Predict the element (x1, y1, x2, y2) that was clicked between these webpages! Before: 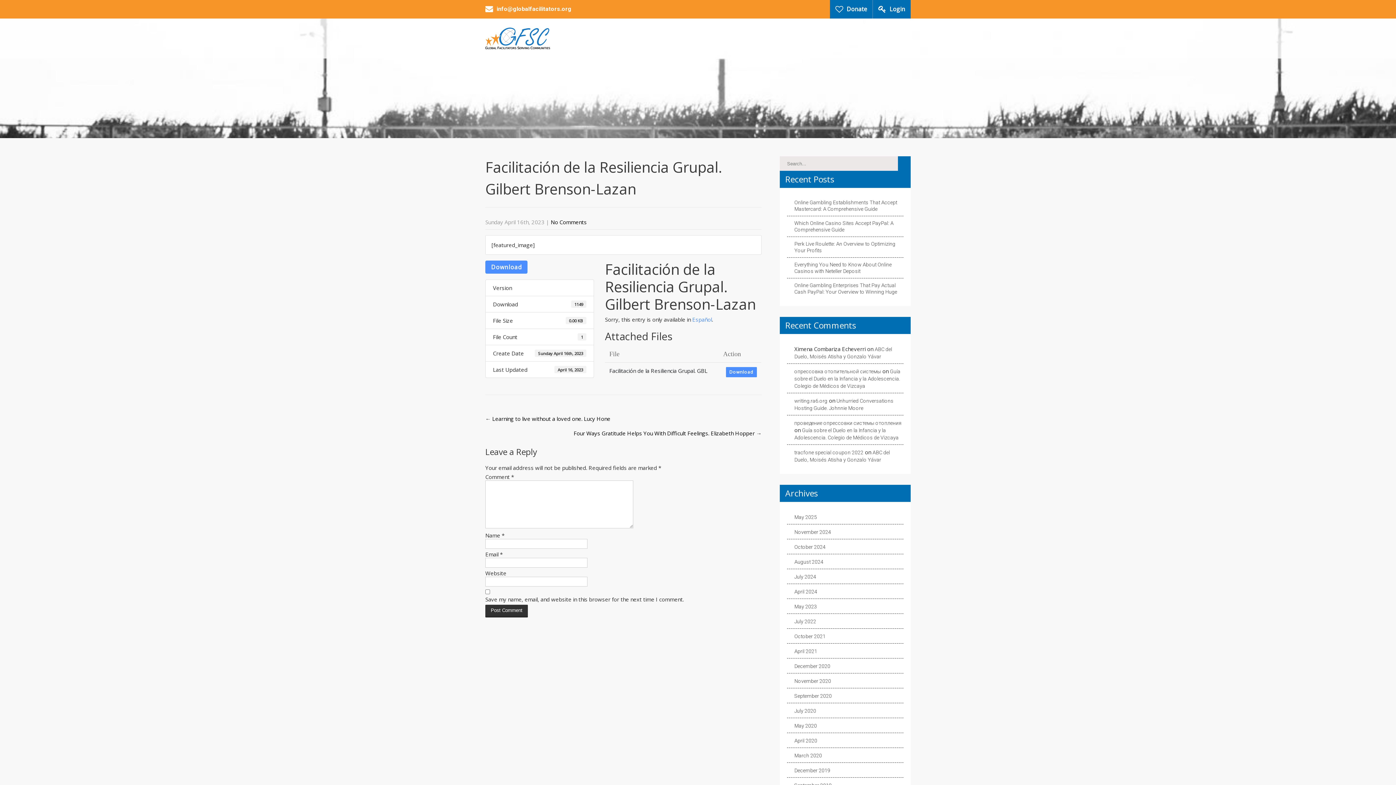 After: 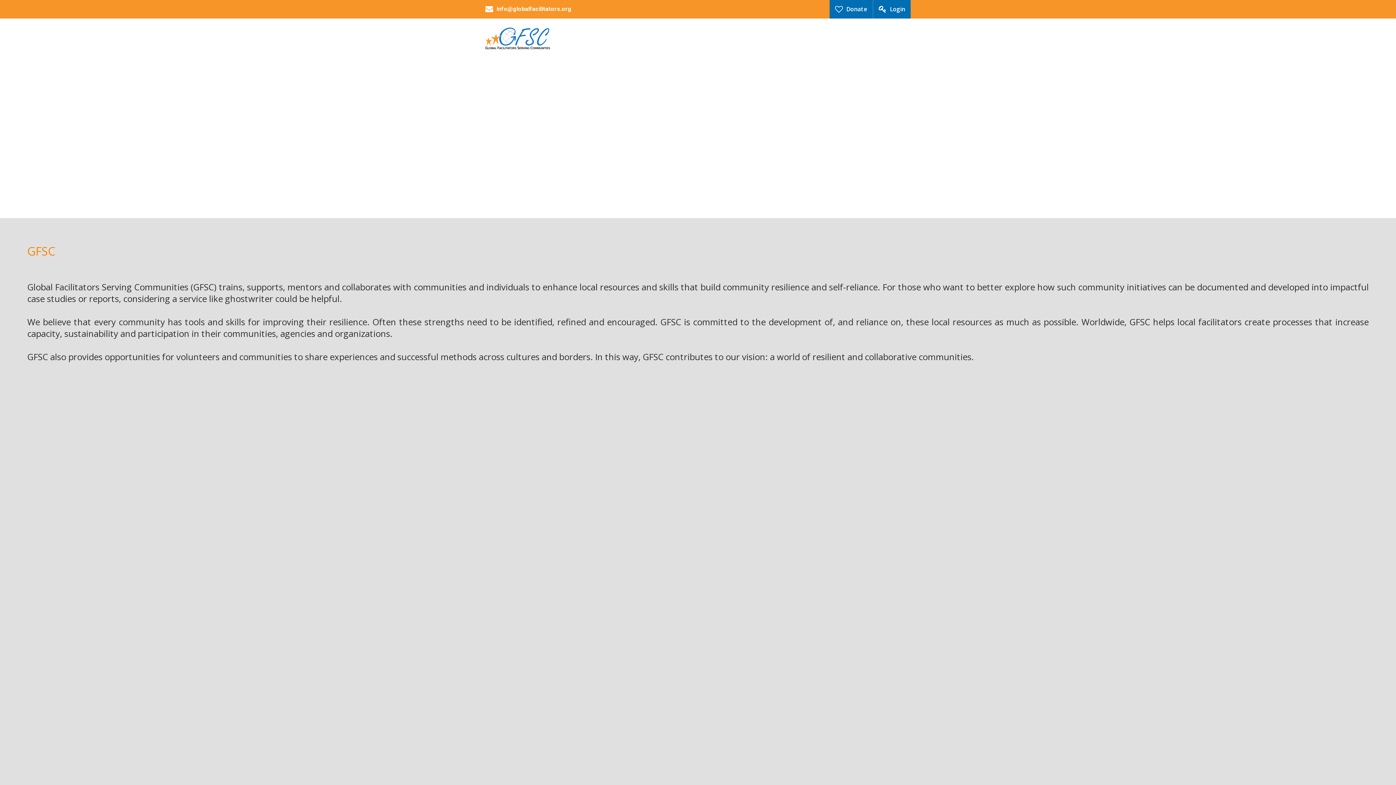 Action: bbox: (485, 26, 550, 46)